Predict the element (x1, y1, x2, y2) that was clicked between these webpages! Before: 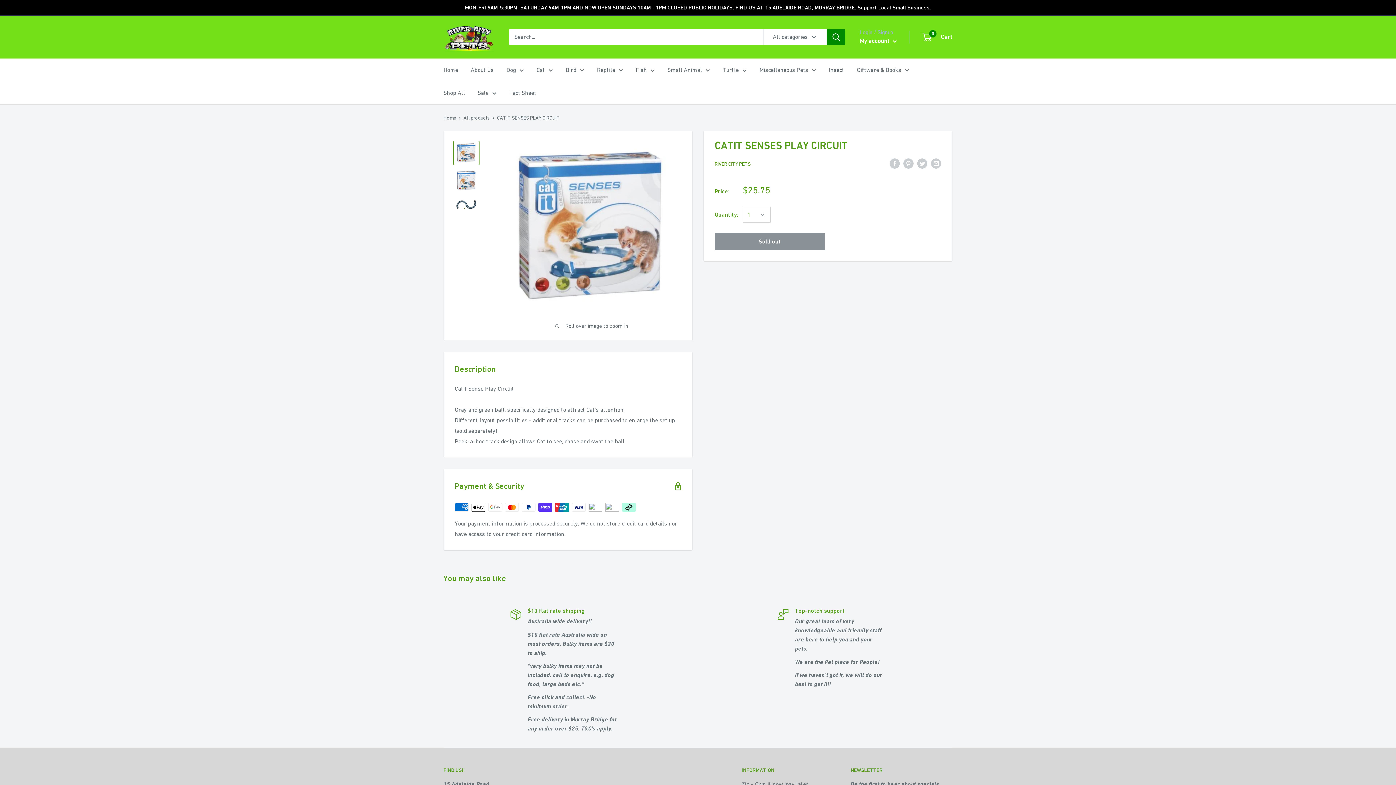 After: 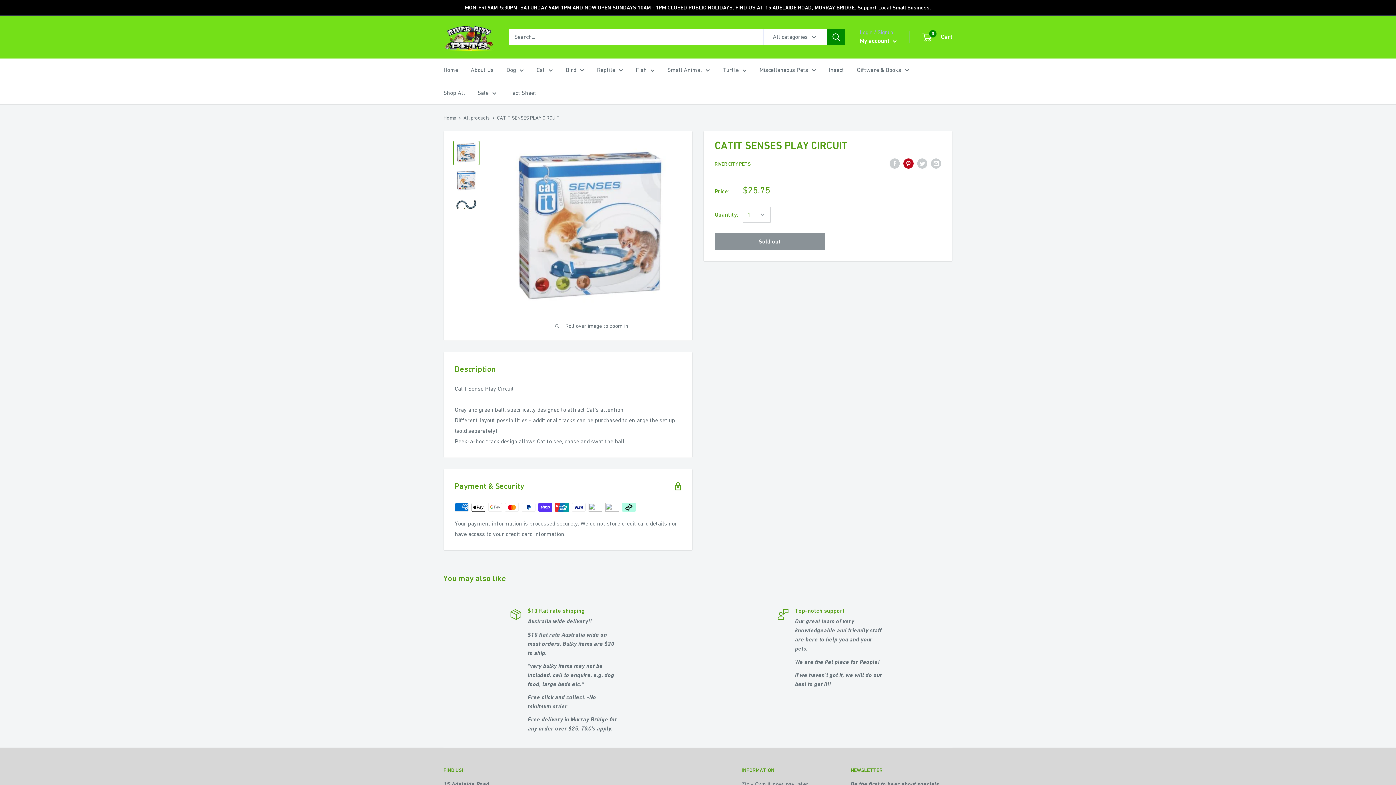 Action: label: Pin on Pinterest bbox: (903, 157, 913, 168)